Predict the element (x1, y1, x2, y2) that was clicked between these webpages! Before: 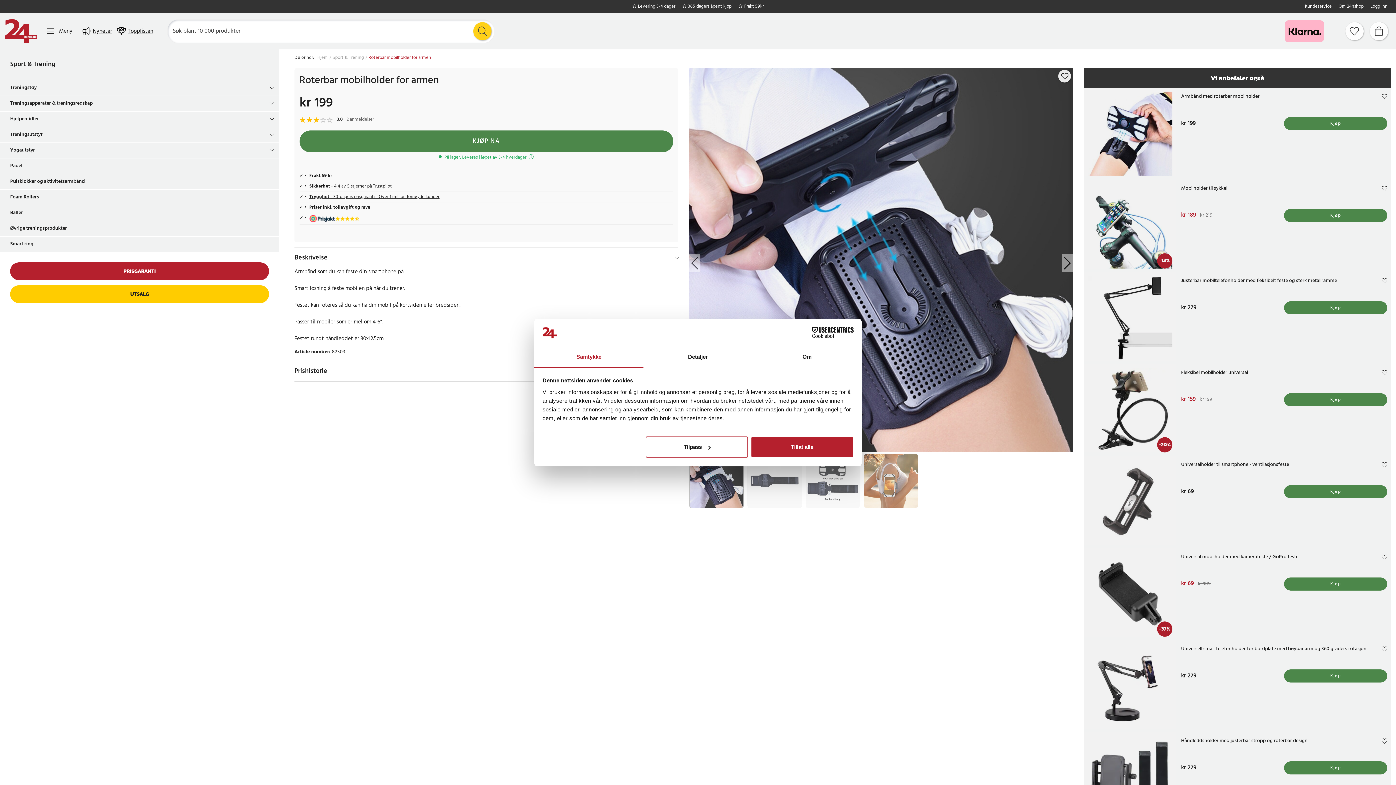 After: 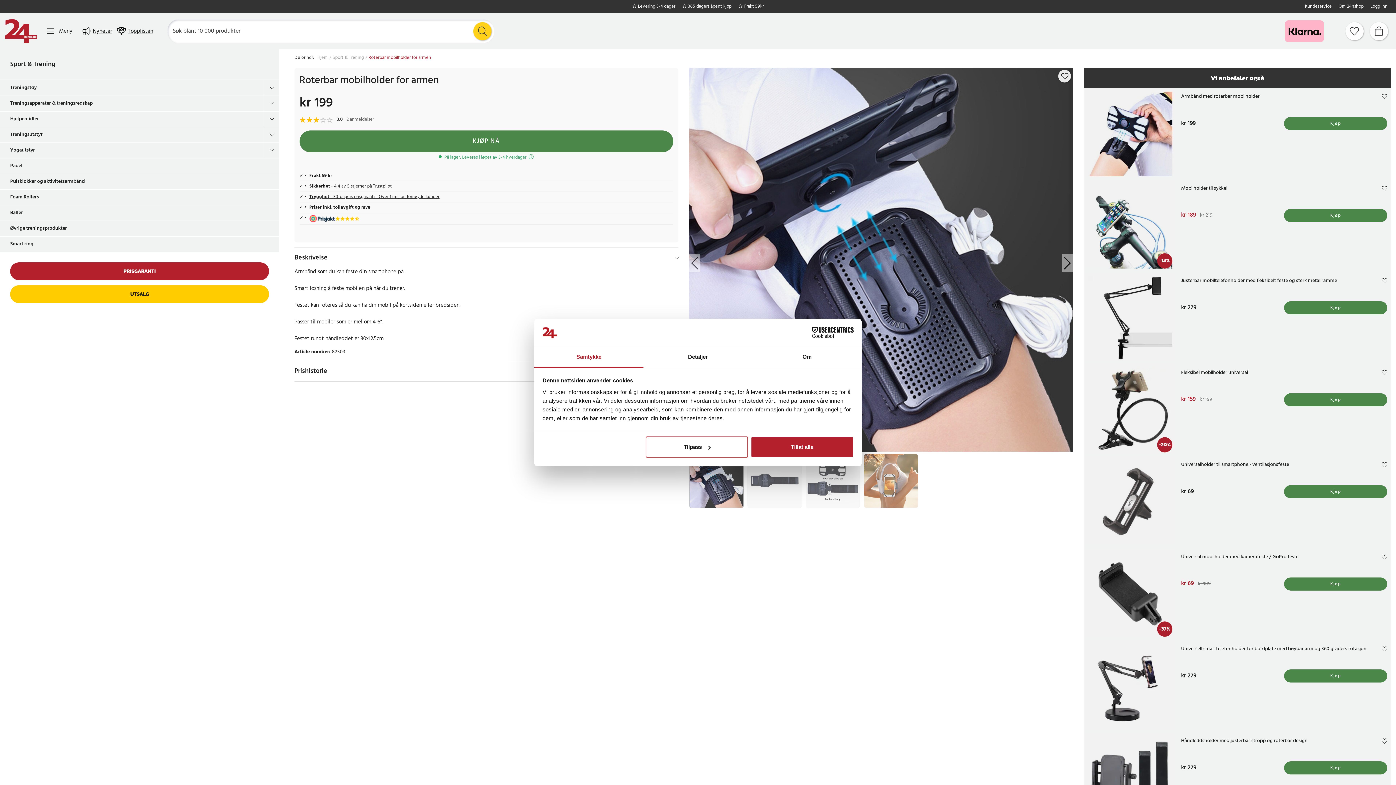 Action: label: Yogautstyr bbox: (0, 142, 279, 158)